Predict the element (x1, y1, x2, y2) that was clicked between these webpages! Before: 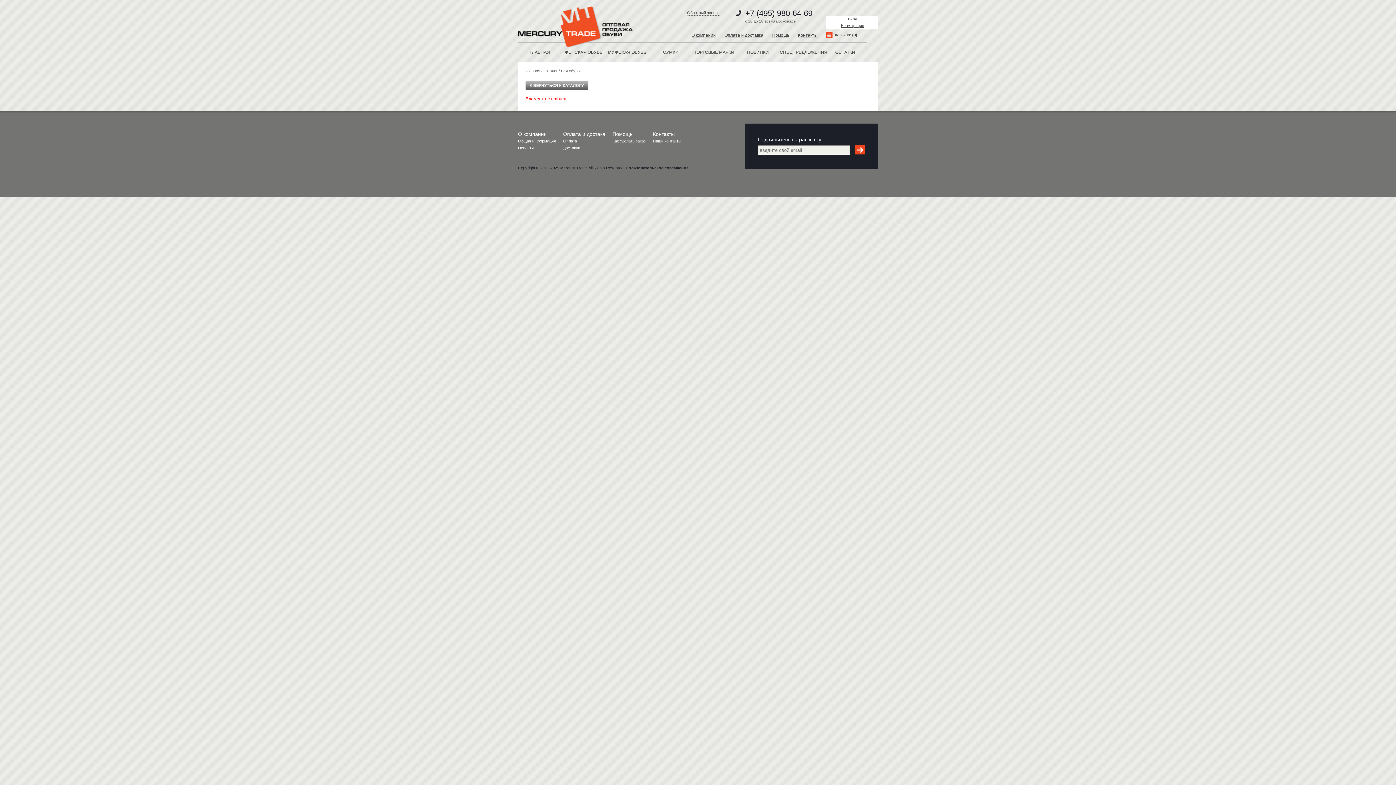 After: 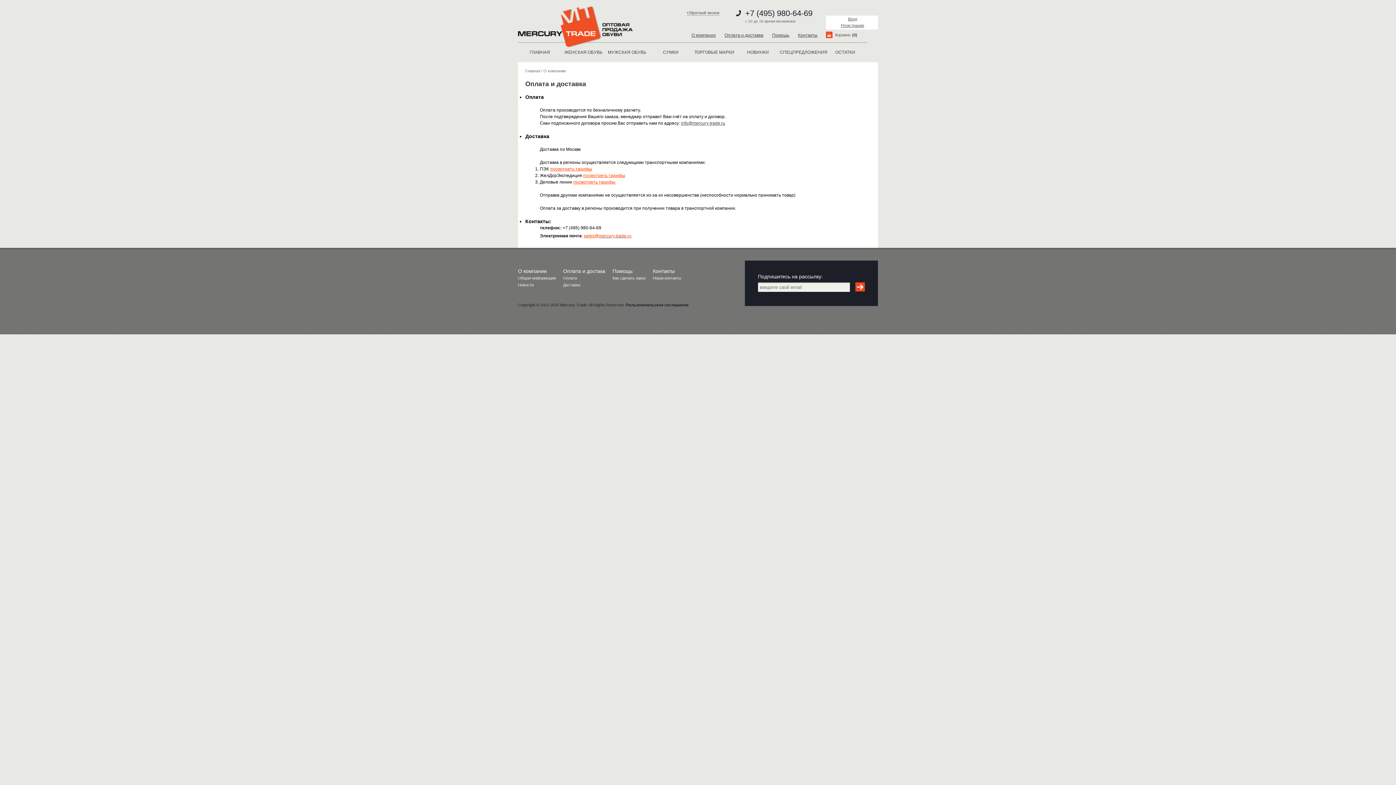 Action: label: Оплата и доставка bbox: (724, 32, 763, 38)